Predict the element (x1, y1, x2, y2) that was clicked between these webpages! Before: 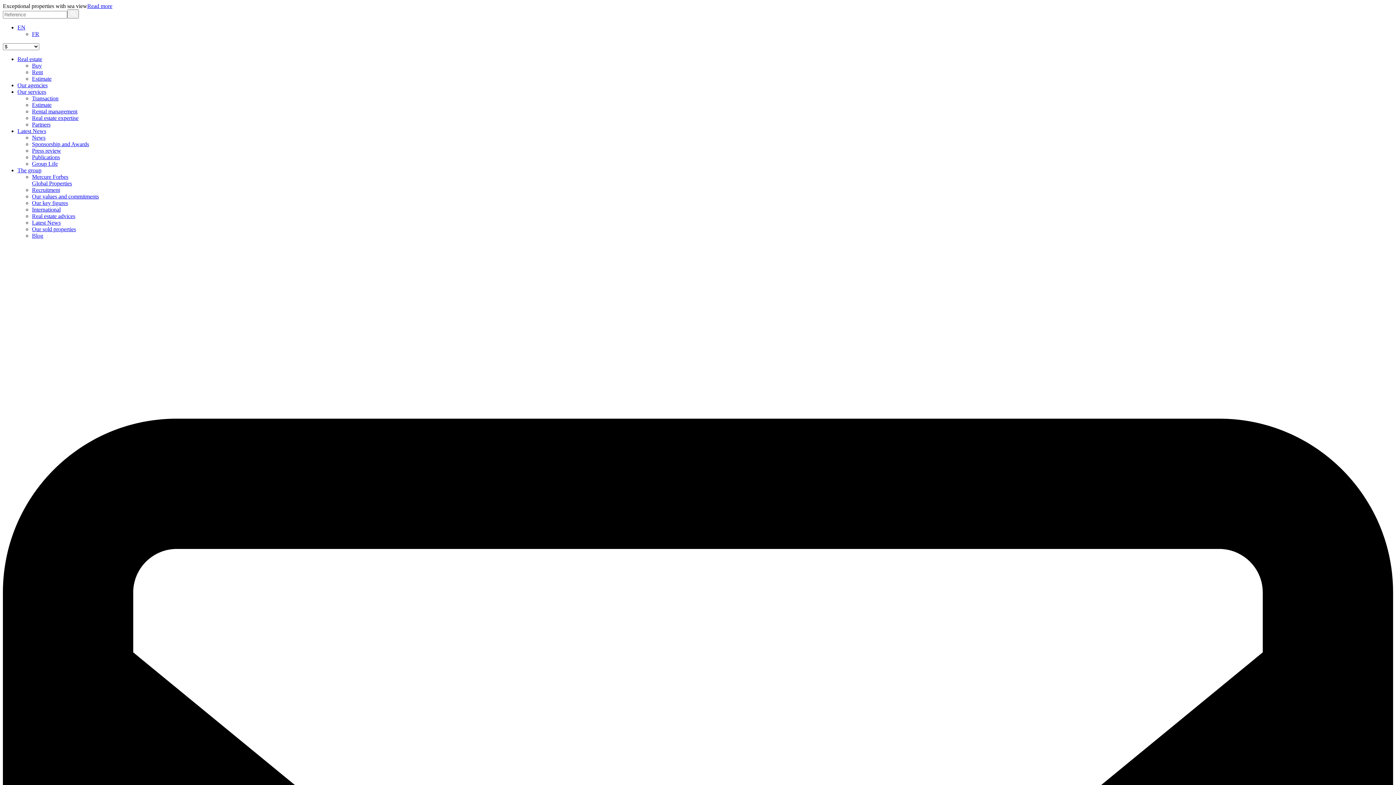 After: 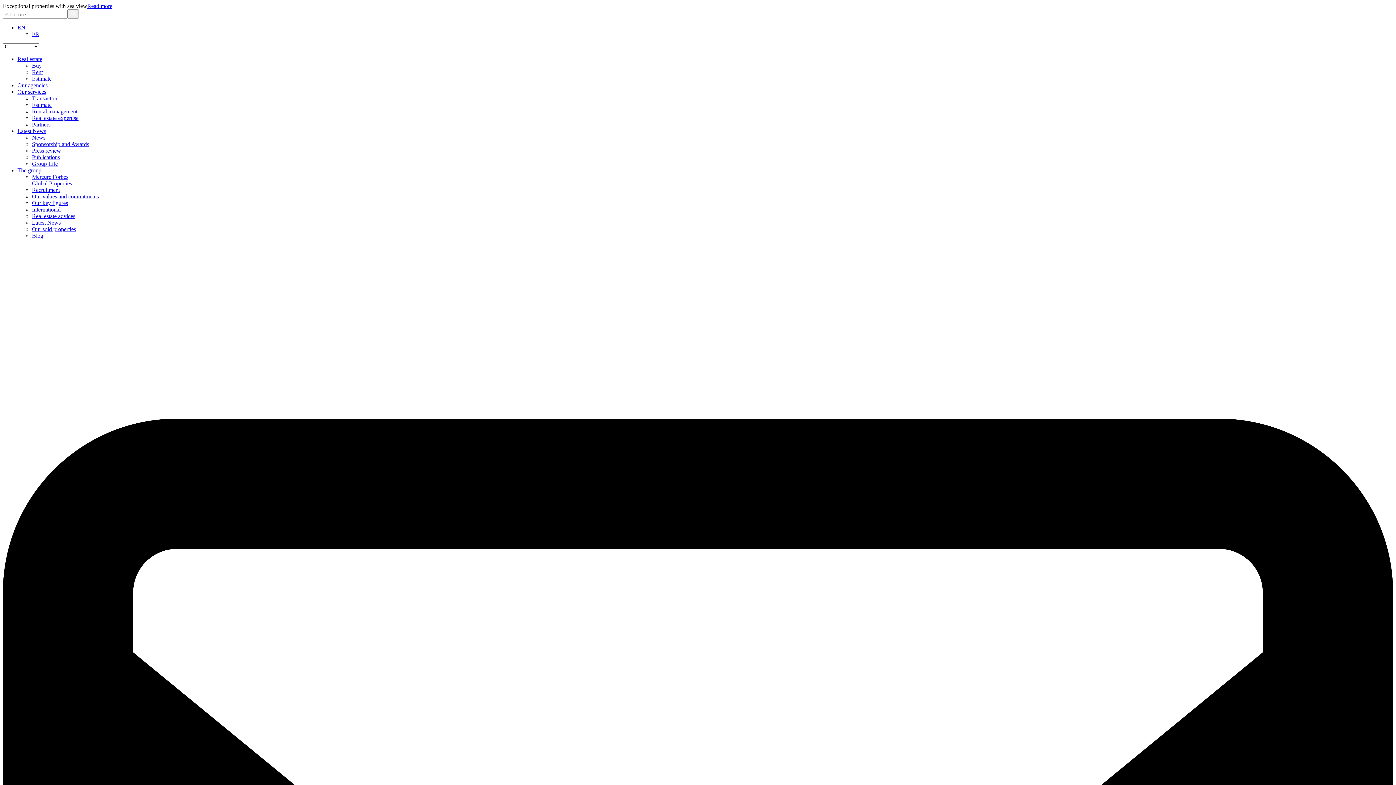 Action: bbox: (17, 82, 47, 88) label: Our agencies